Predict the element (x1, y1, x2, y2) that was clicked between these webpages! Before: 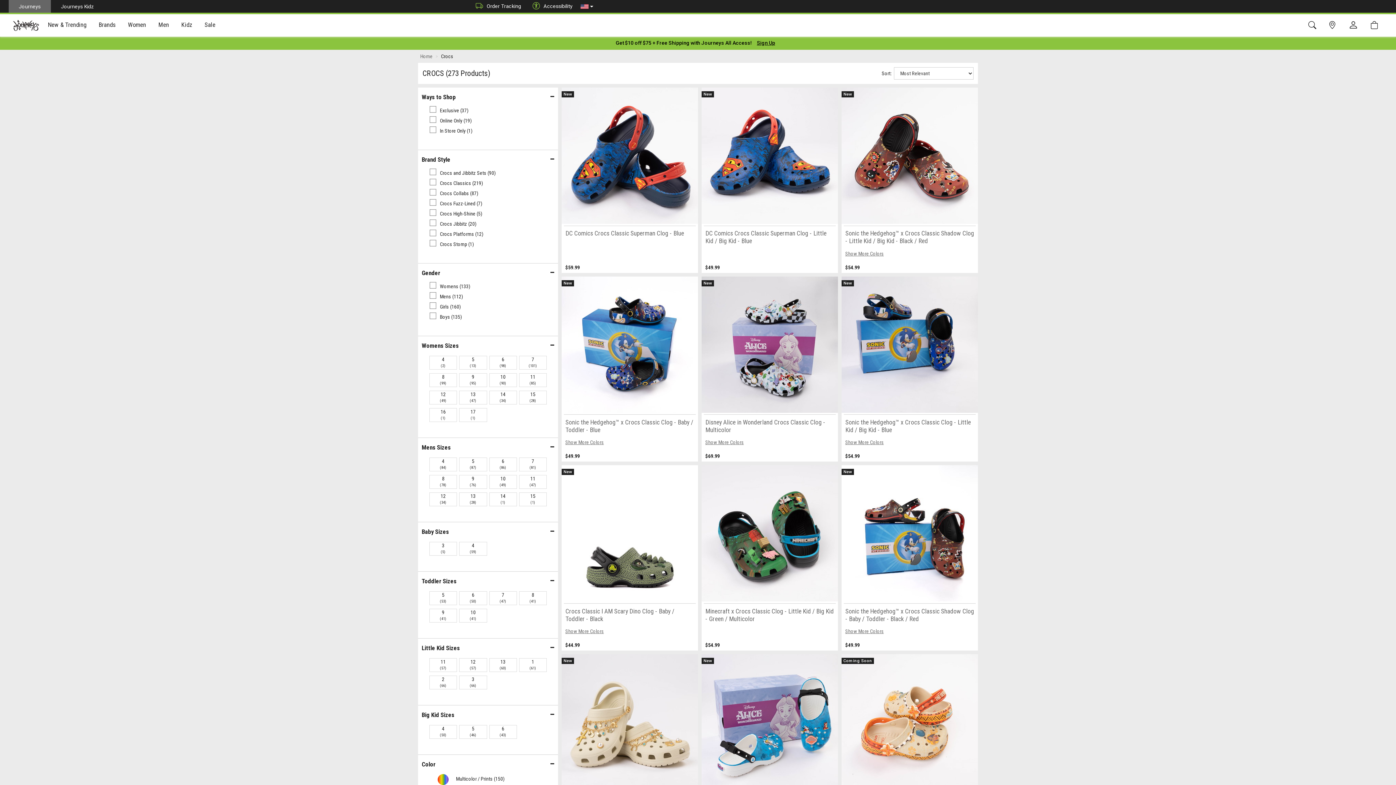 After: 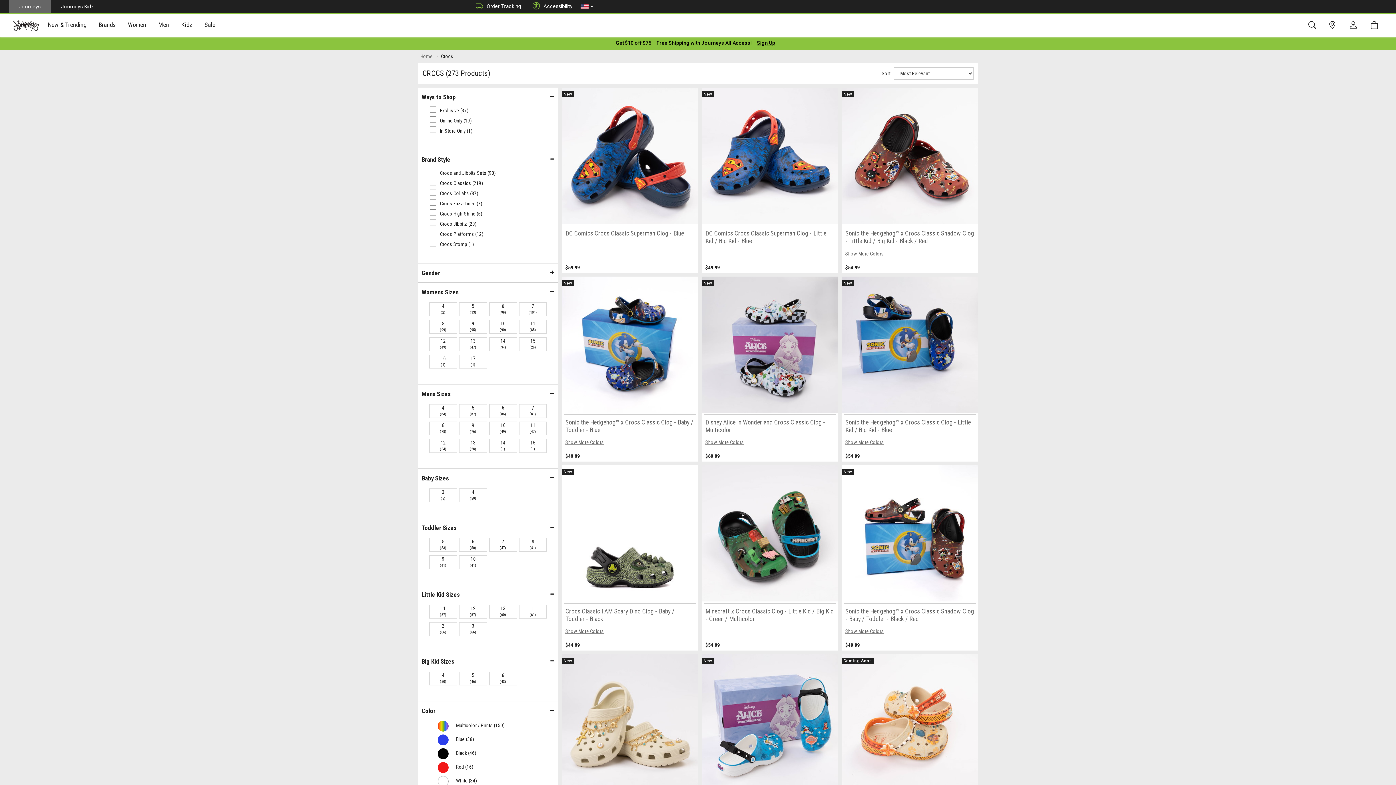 Action: bbox: (421, 269, 554, 276) label: Gender